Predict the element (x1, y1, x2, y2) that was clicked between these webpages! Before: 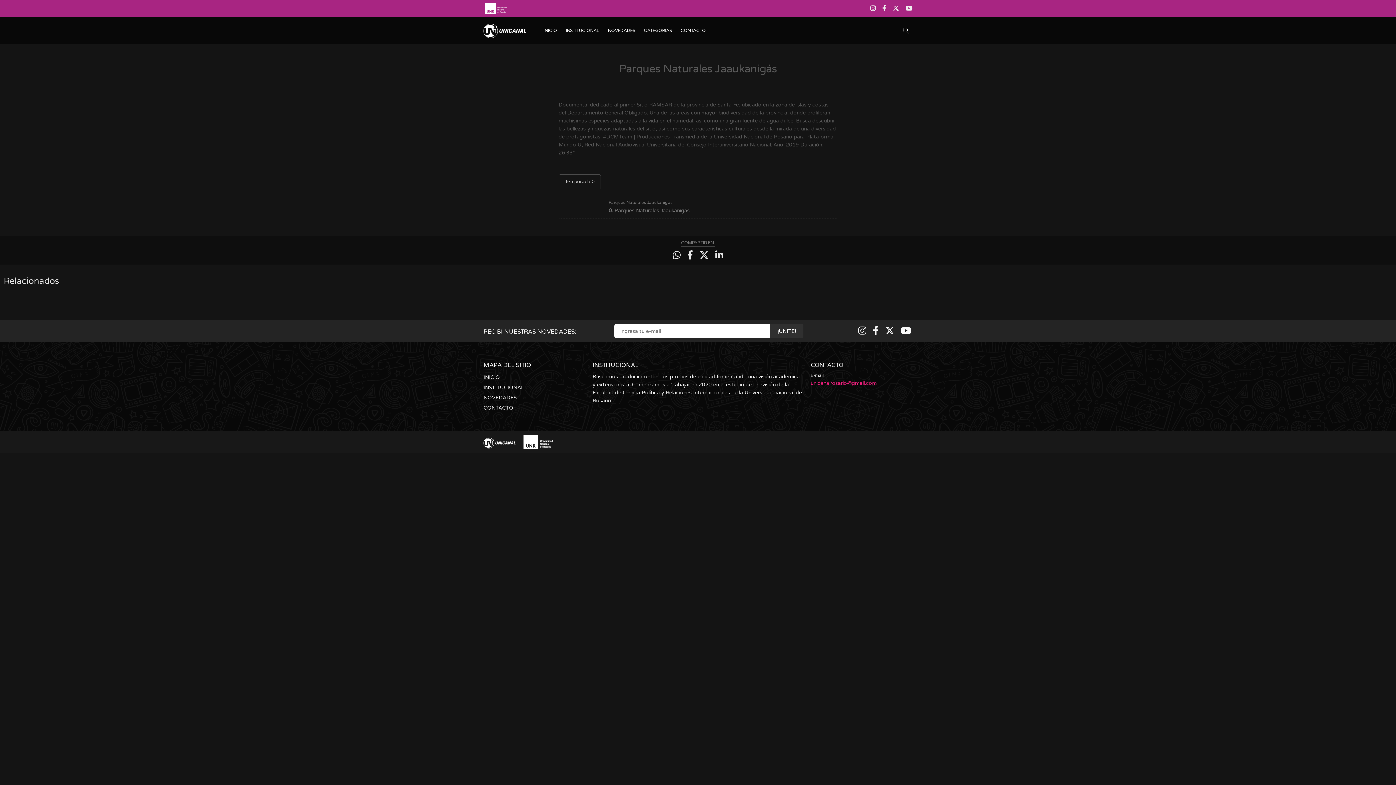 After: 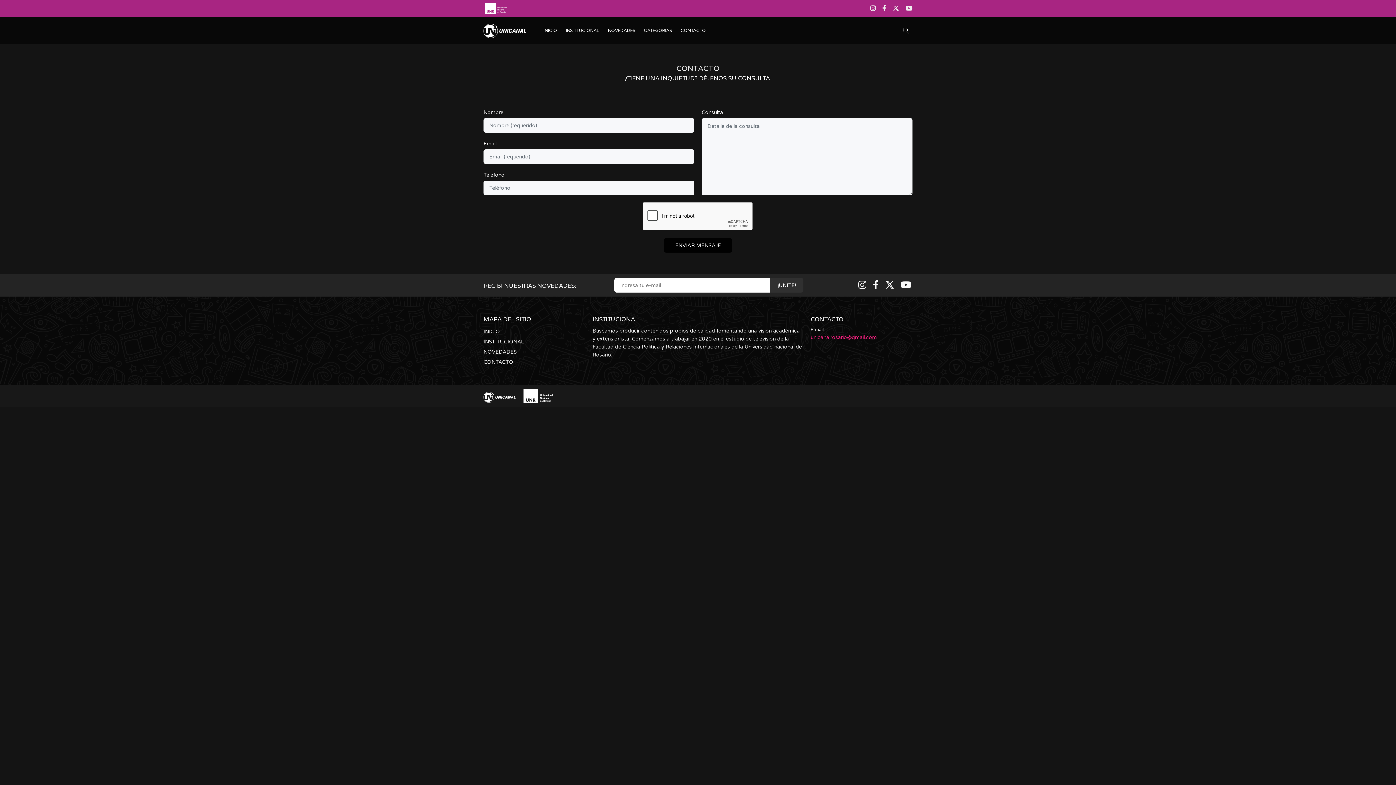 Action: label: CONTACTO bbox: (483, 403, 513, 413)